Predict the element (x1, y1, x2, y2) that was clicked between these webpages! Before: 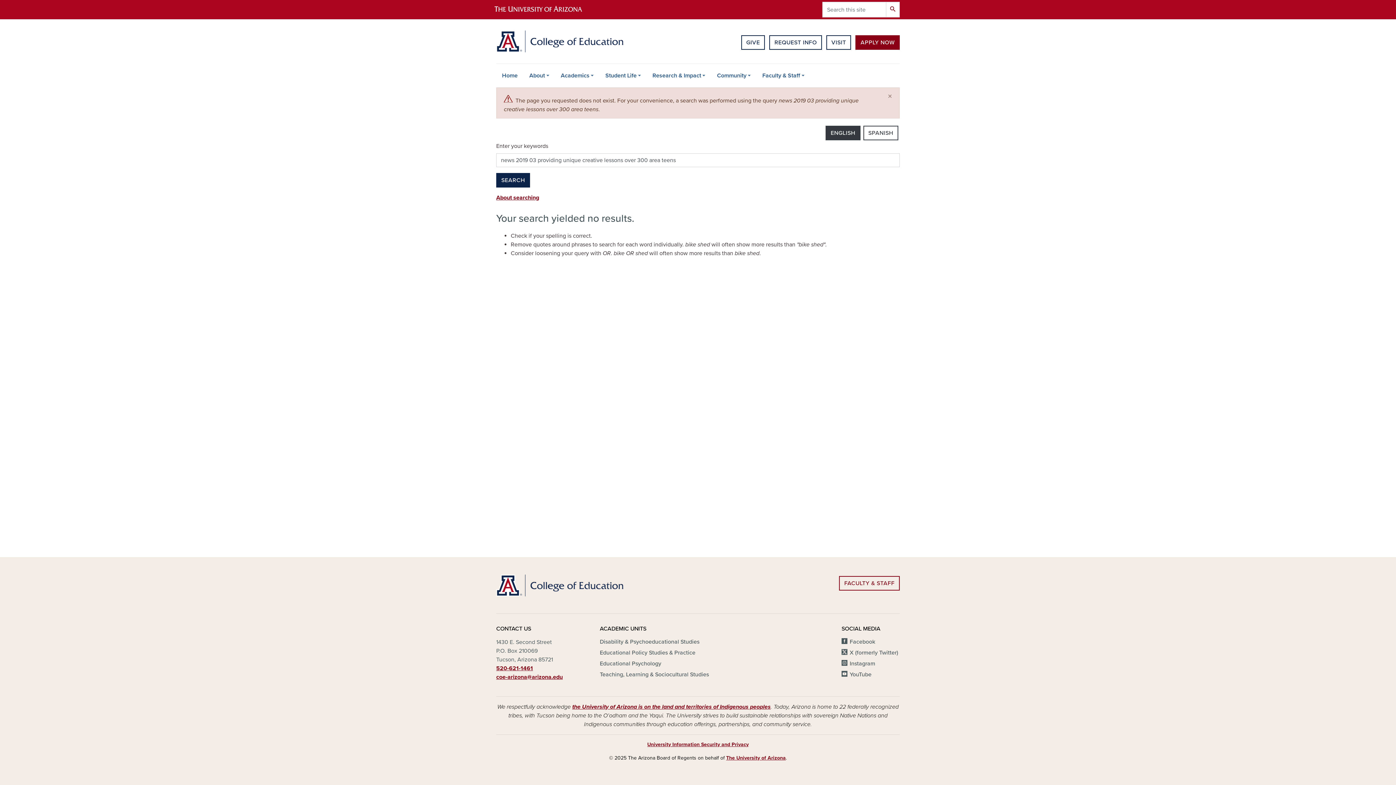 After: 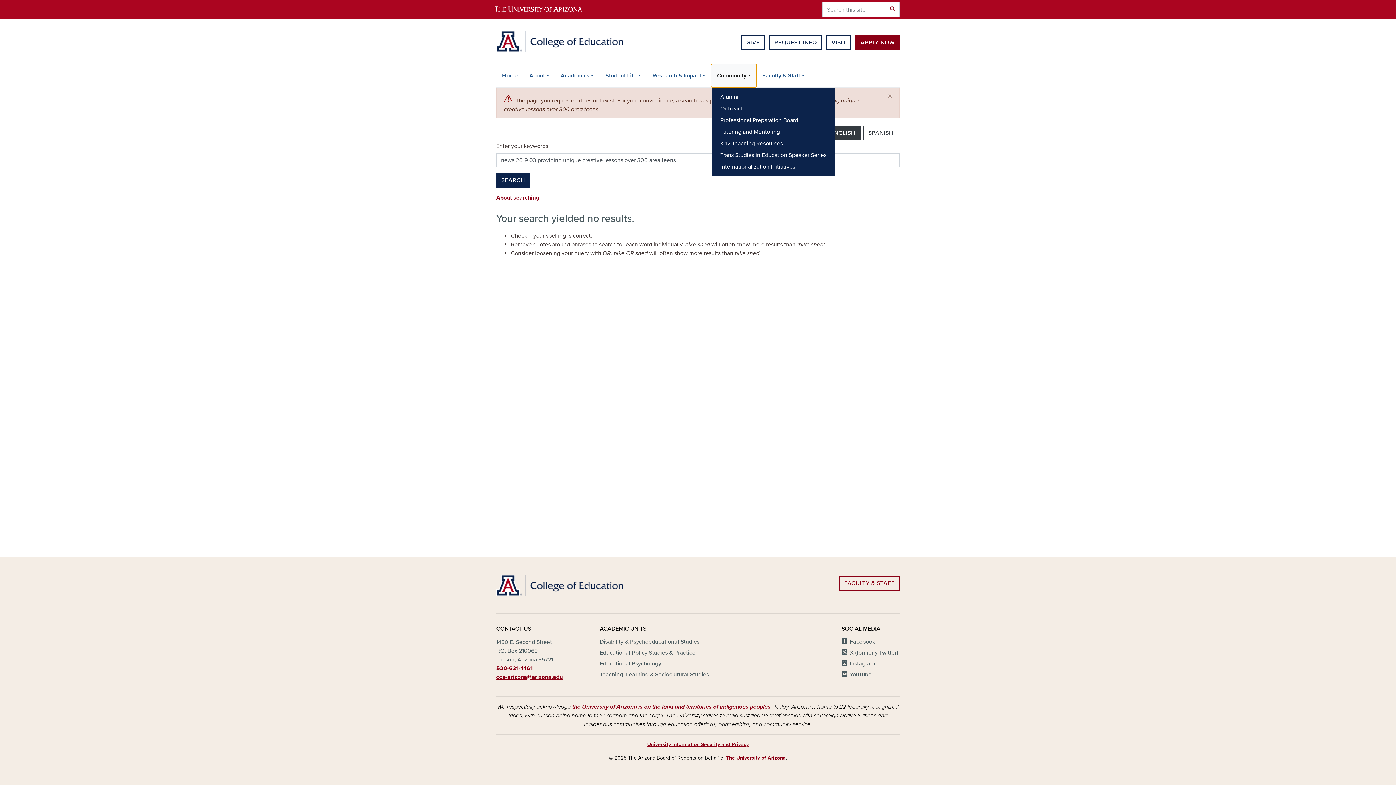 Action: label: Community bbox: (711, 63, 756, 87)